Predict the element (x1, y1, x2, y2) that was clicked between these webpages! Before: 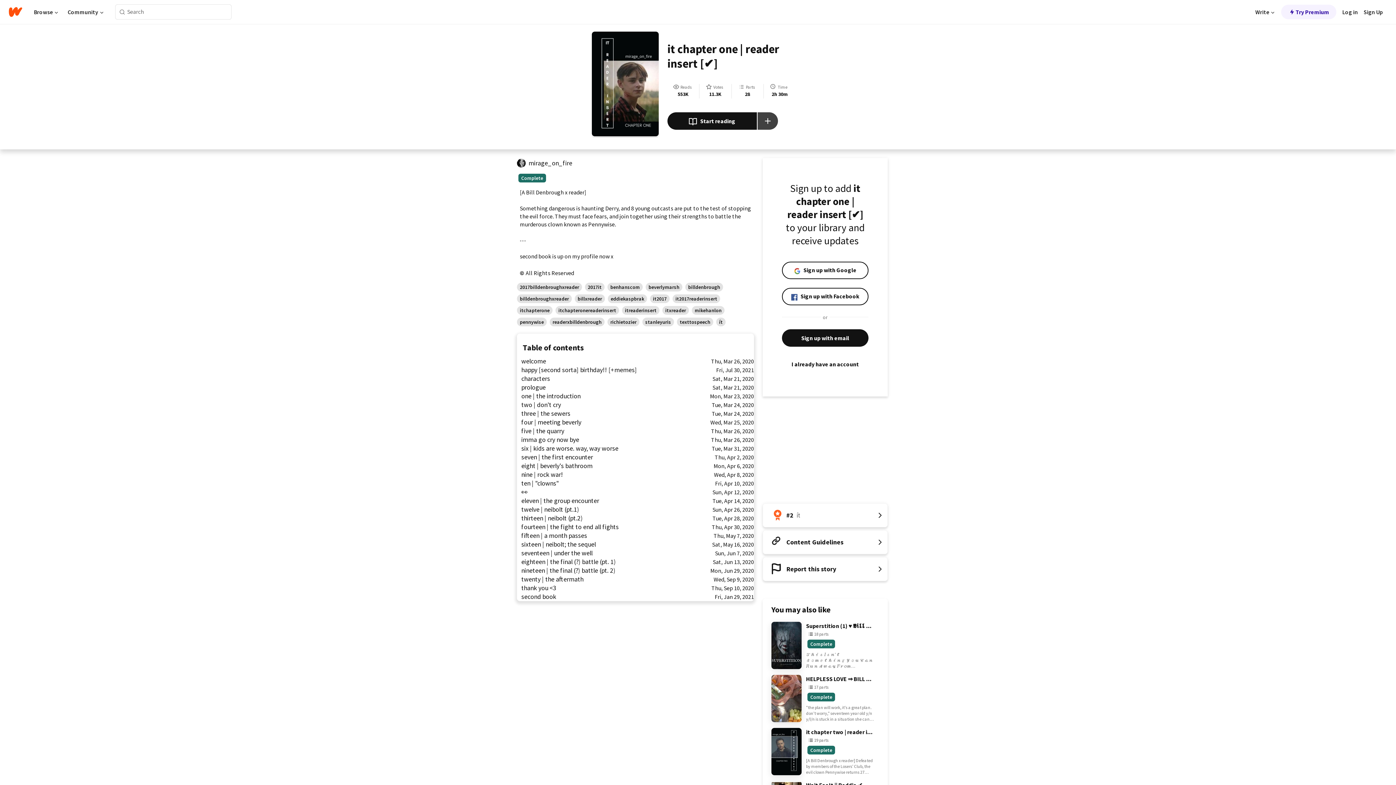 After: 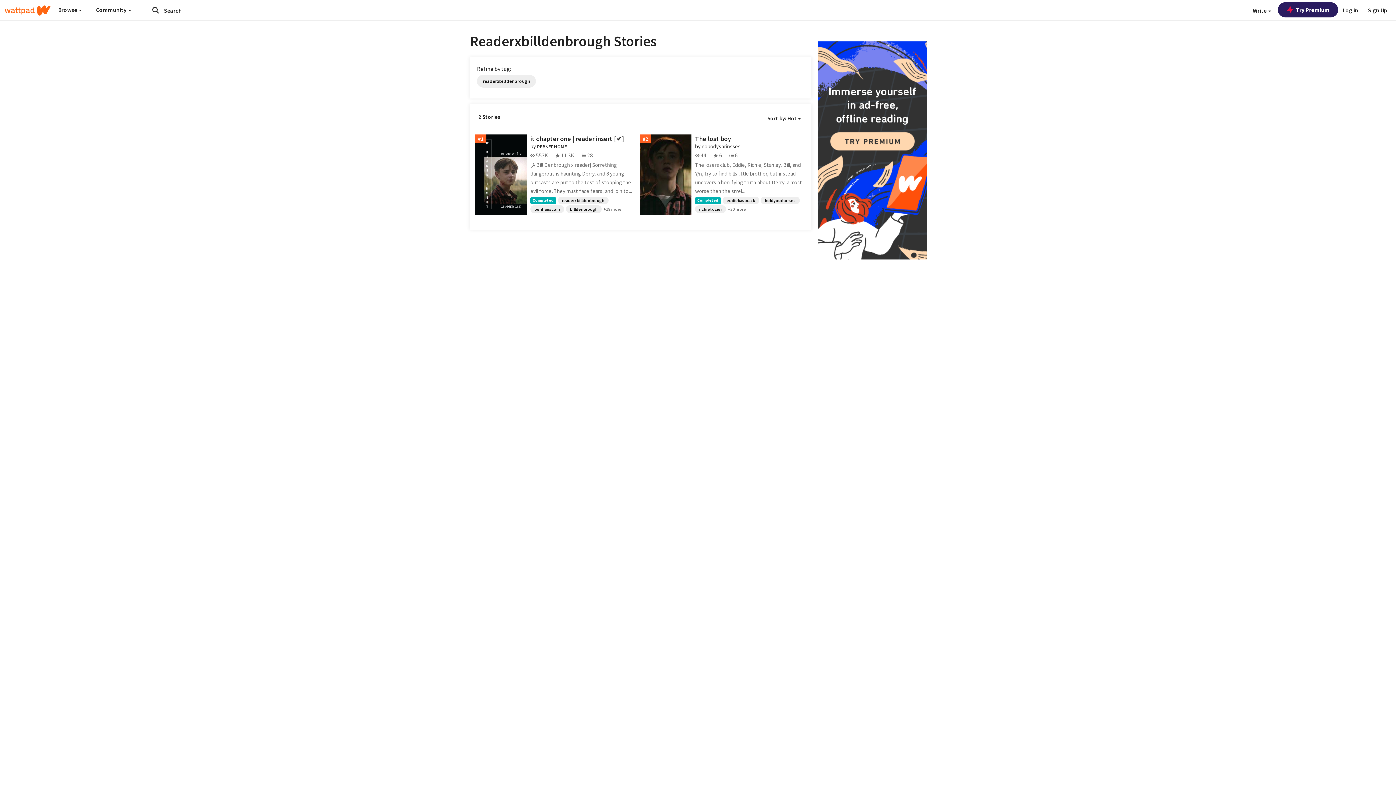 Action: bbox: (549, 317, 604, 326) label: readerxbilldenbrough